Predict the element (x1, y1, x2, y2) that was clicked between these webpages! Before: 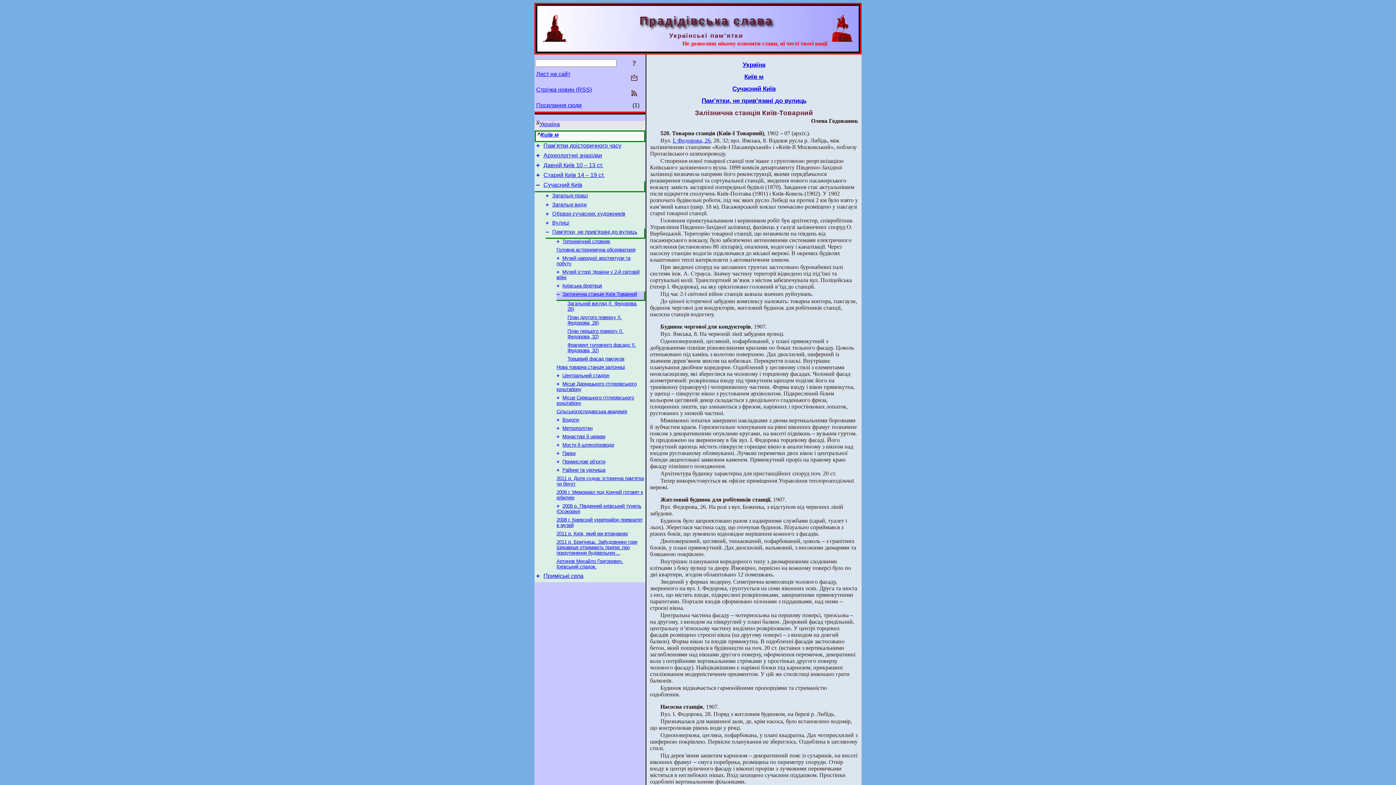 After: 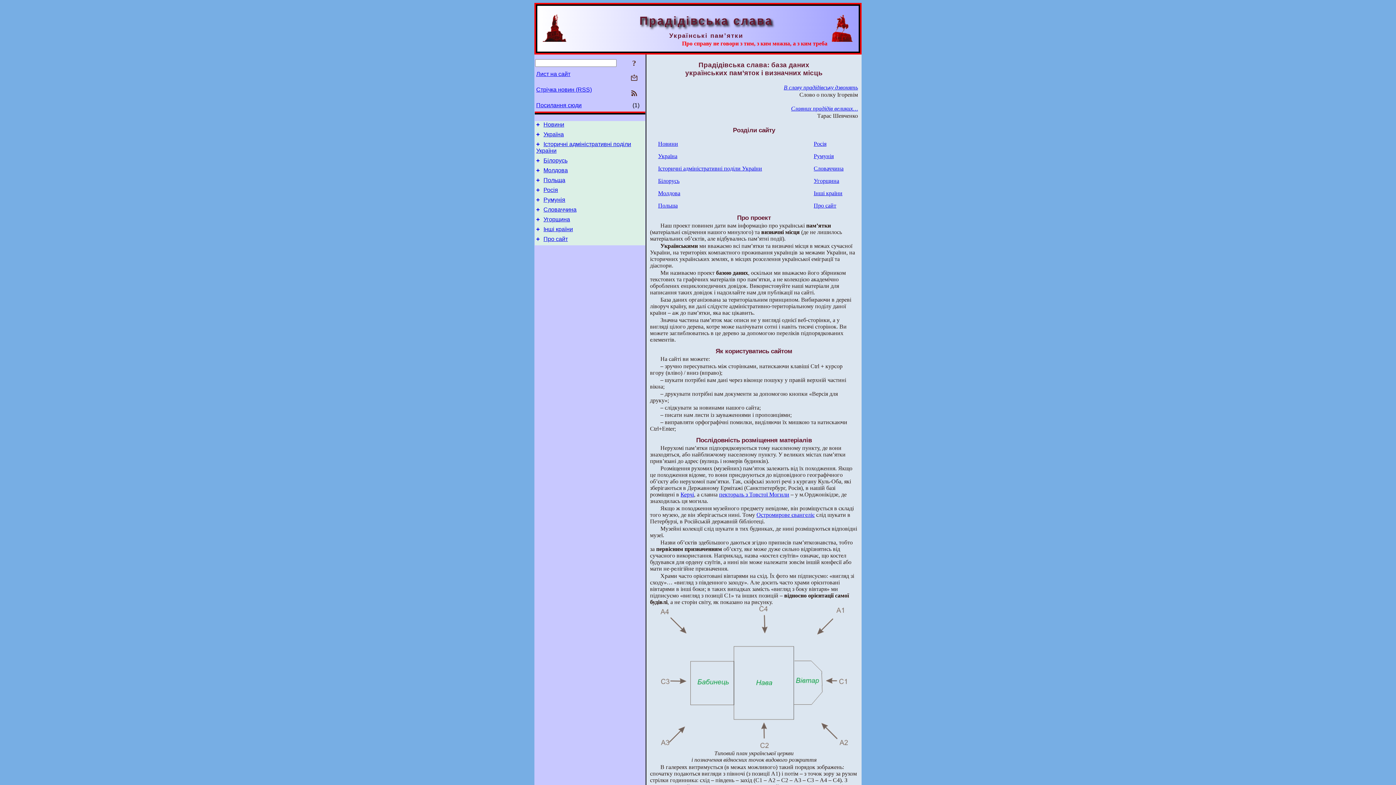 Action: bbox: (542, 36, 566, 42)